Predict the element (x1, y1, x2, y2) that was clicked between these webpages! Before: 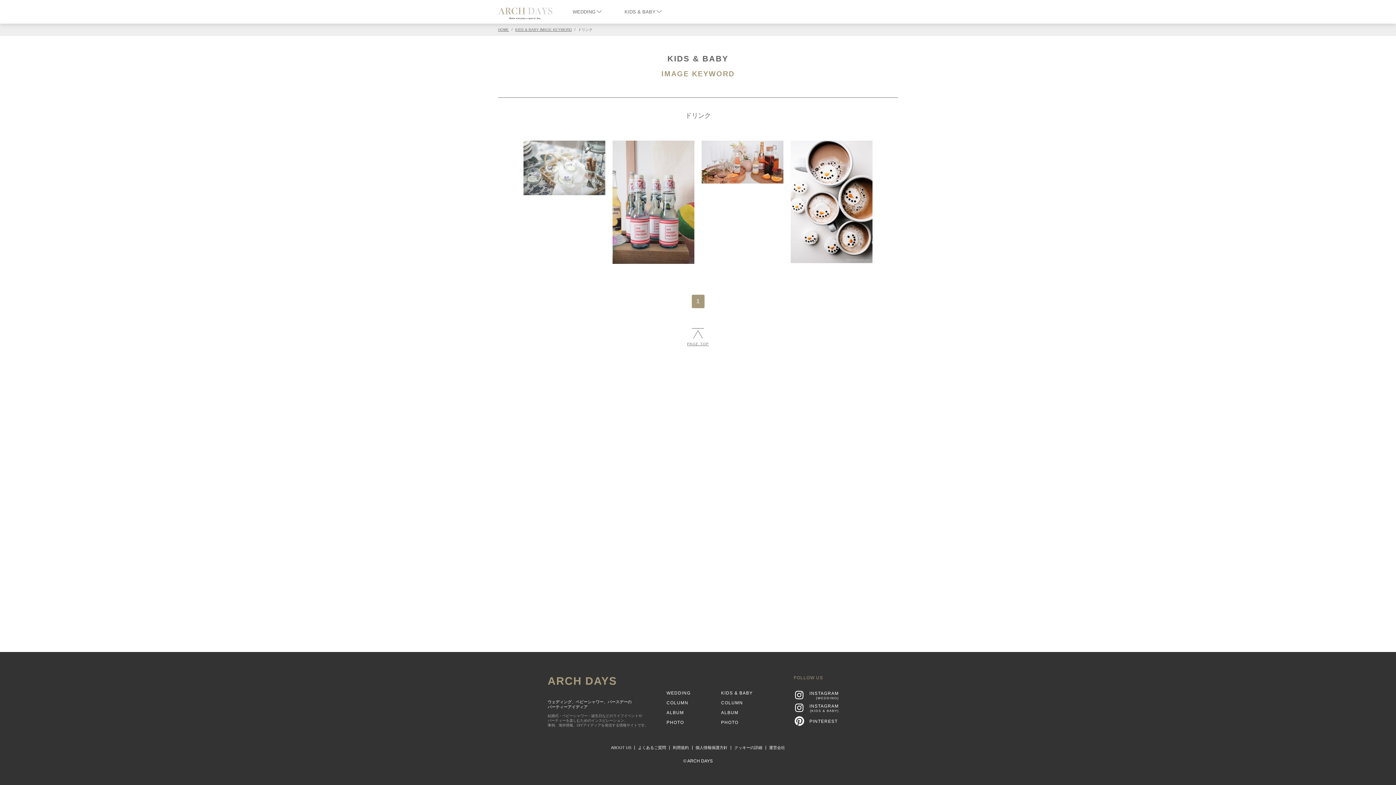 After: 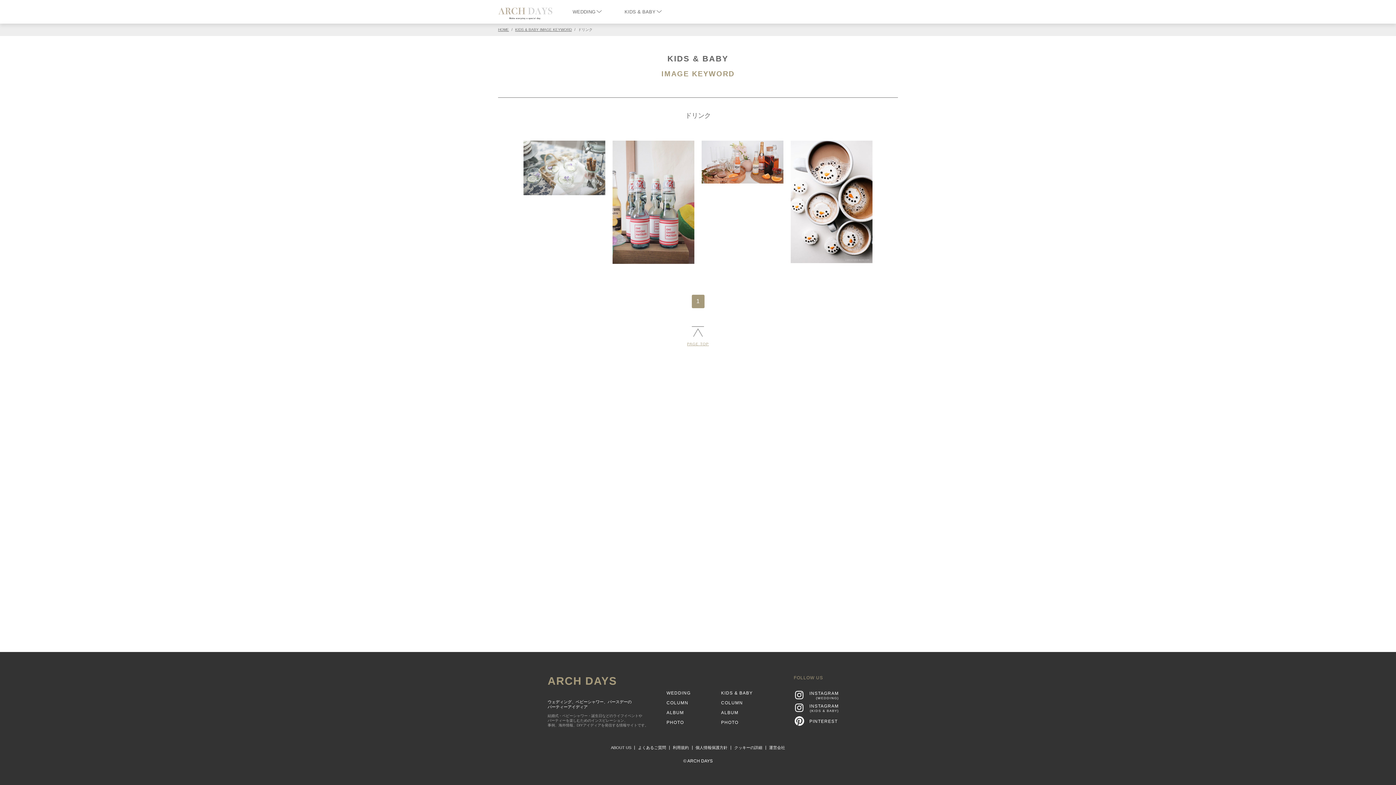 Action: bbox: (686, 328, 710, 346) label: PAGE TOP